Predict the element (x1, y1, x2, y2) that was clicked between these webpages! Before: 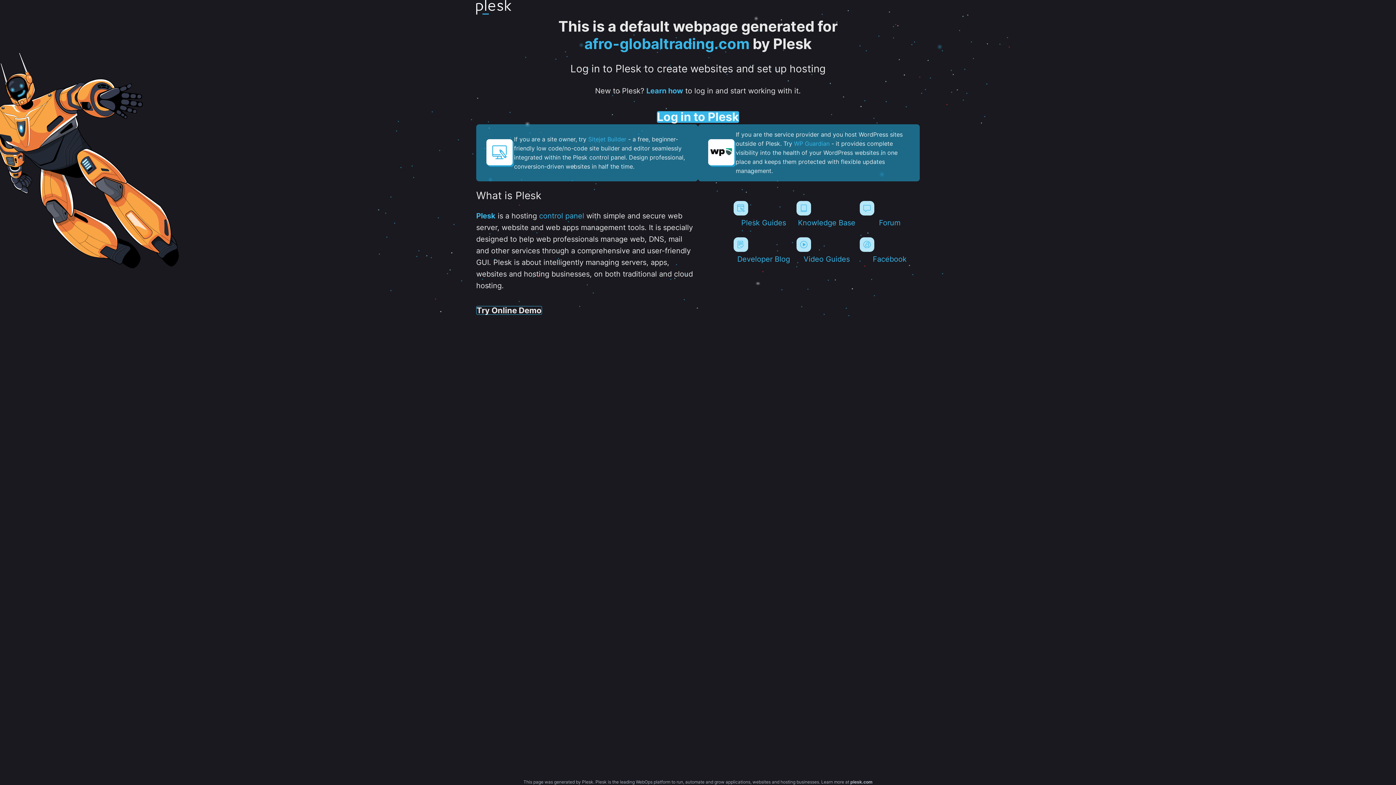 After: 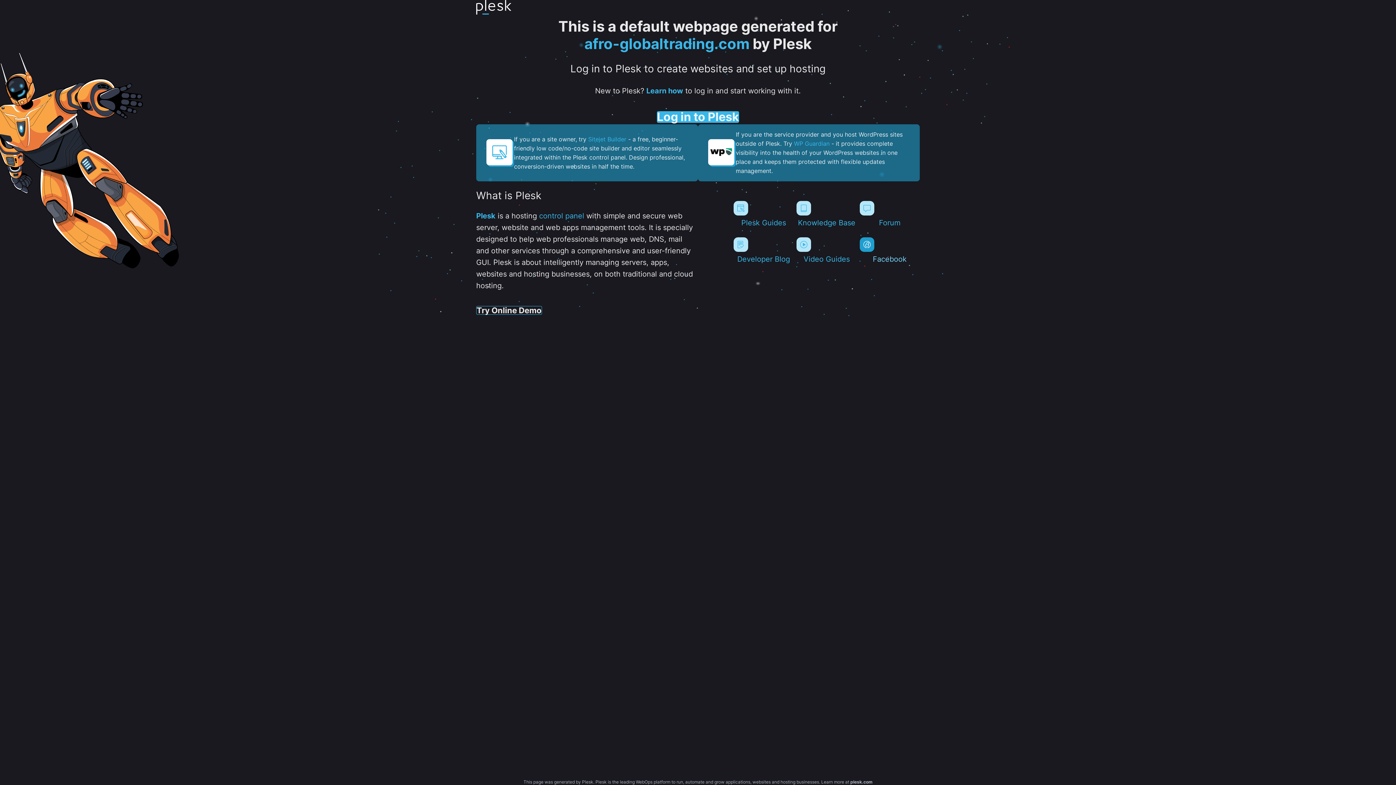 Action: label: Facebook bbox: (859, 237, 919, 263)